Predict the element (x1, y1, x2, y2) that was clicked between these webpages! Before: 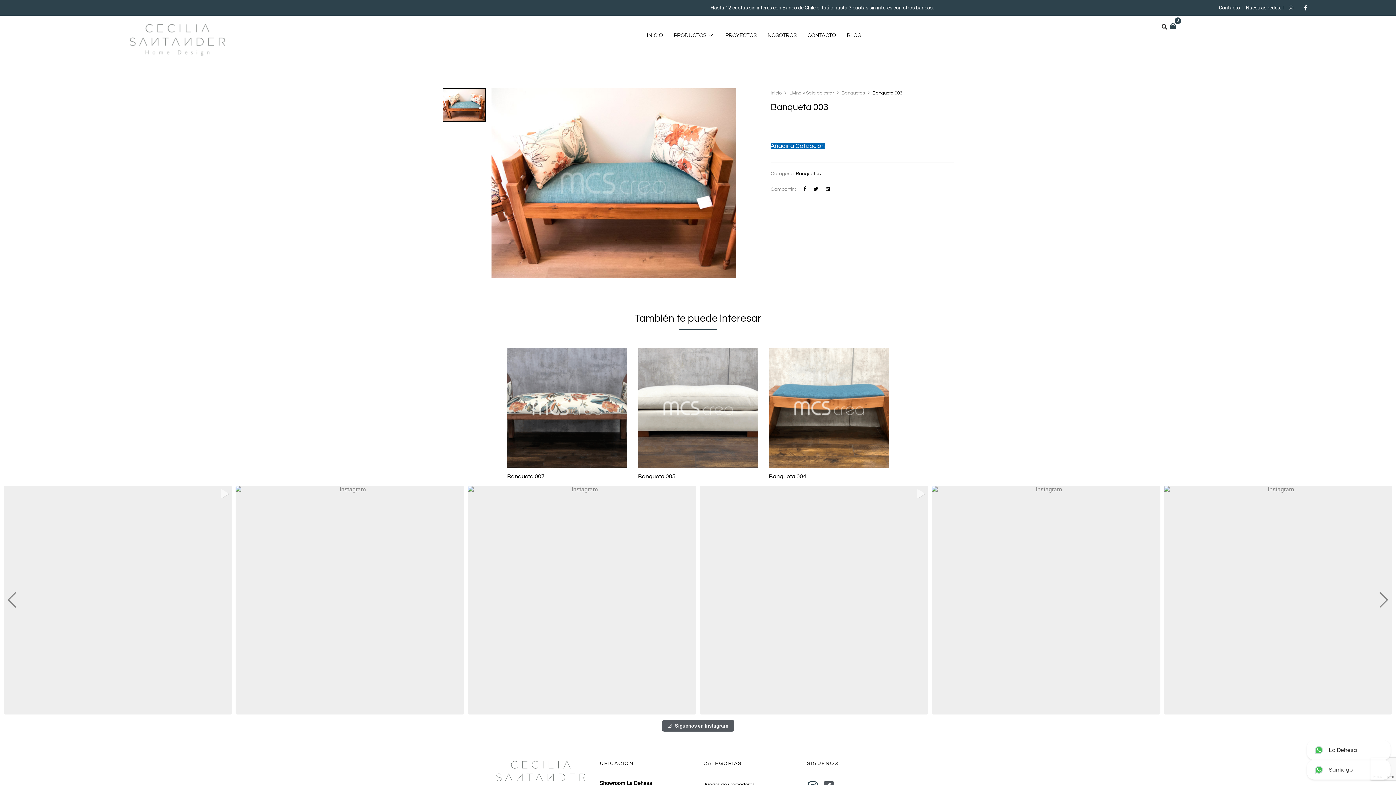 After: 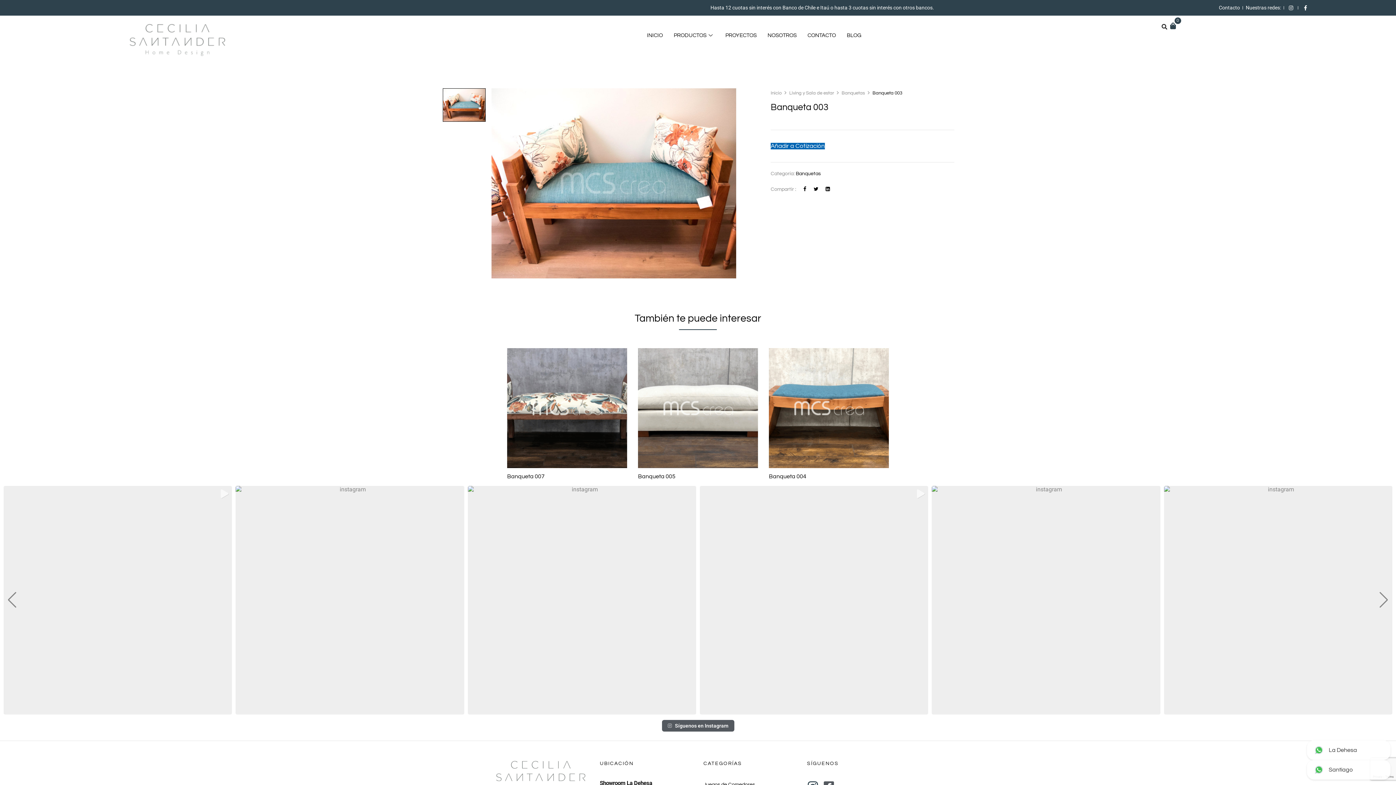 Action: bbox: (1287, 5, 1295, 10)